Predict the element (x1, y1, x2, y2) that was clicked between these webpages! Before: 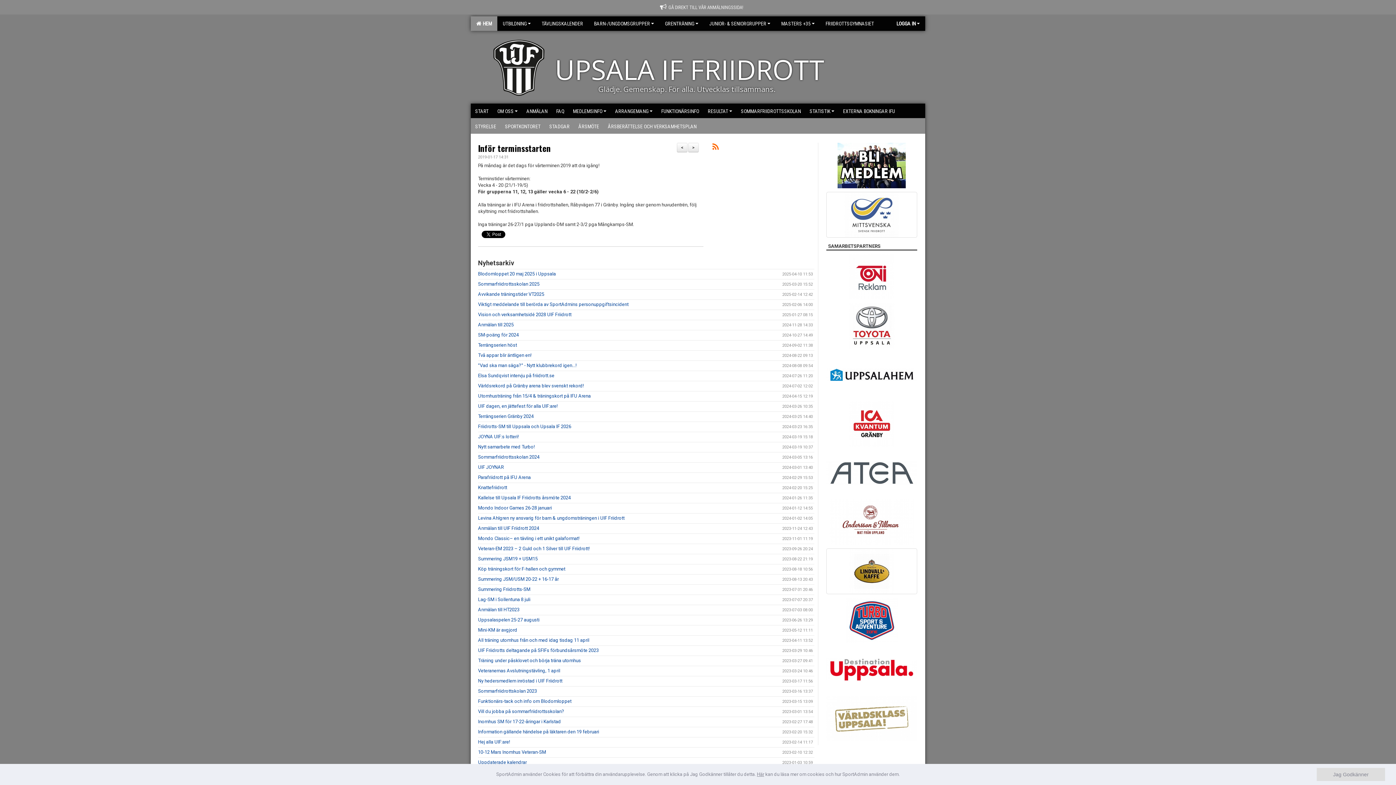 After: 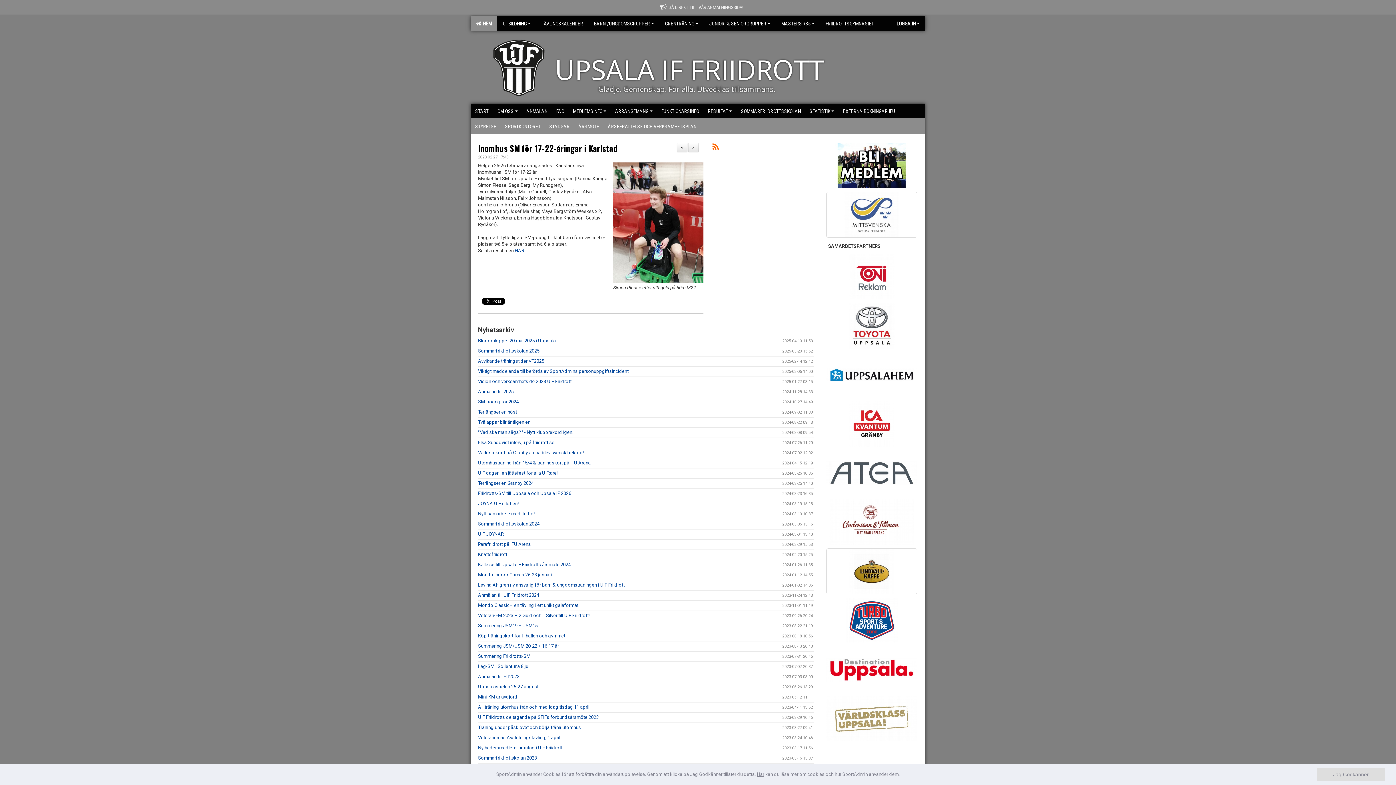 Action: bbox: (478, 719, 561, 724) label: Inomhus SM för 17-22-åringar i Karlstad